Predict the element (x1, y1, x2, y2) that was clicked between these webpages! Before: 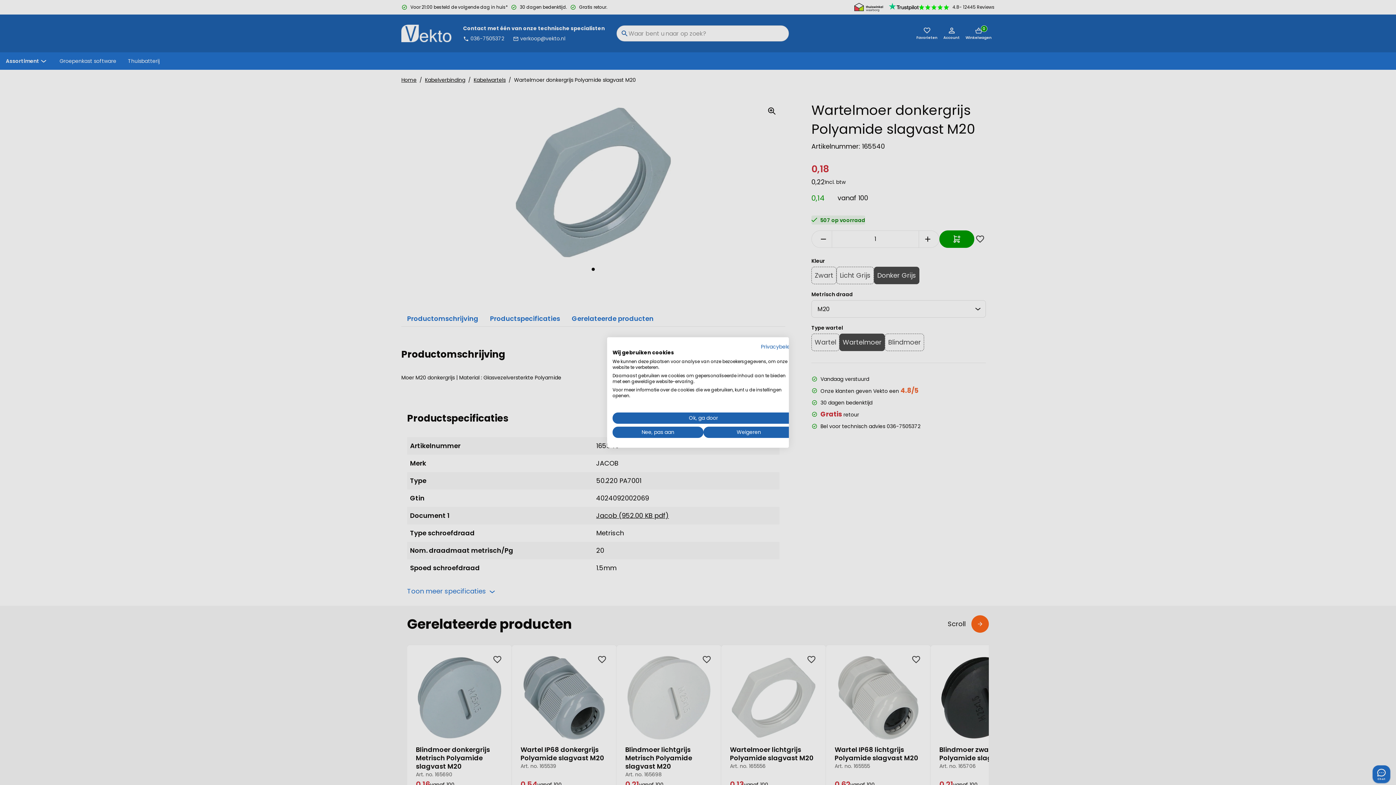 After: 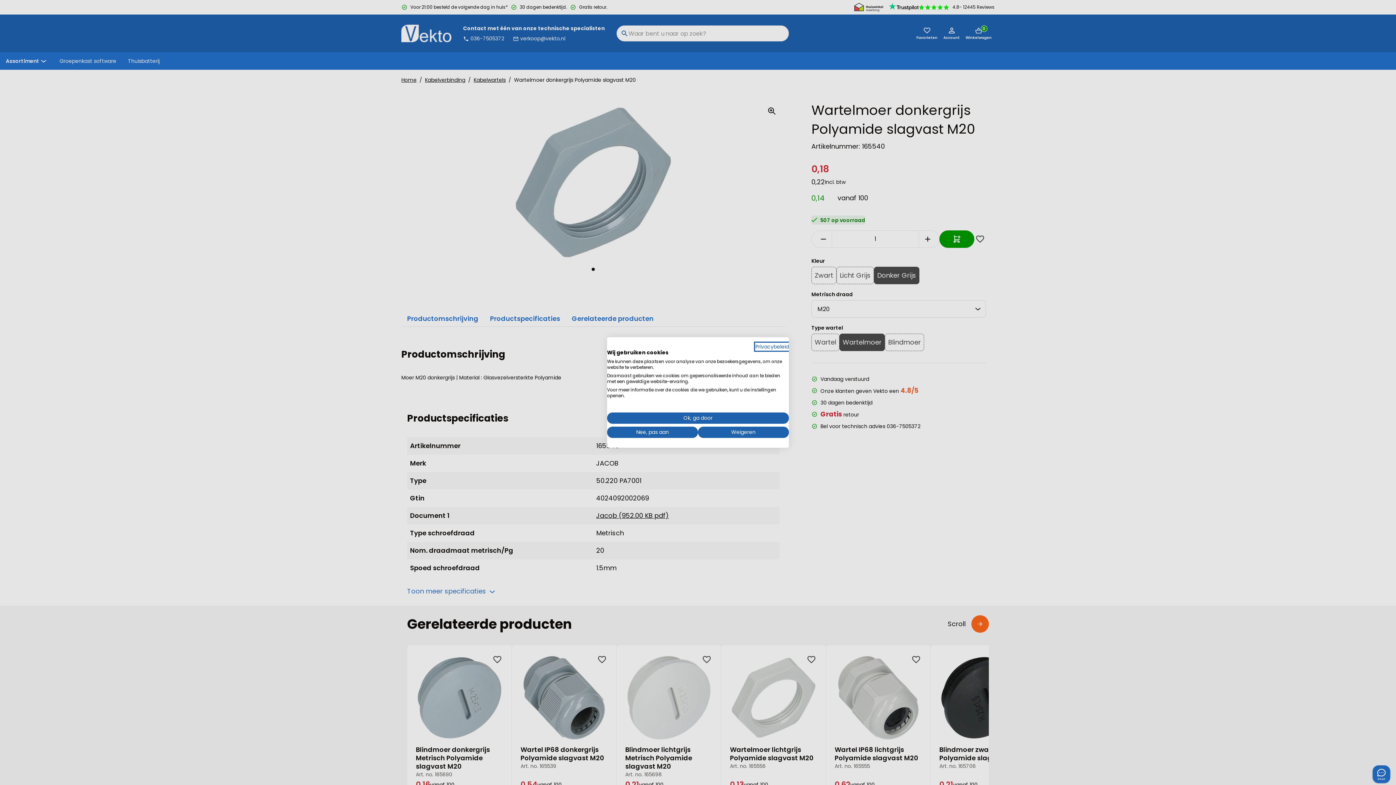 Action: bbox: (761, 343, 794, 350) label: Privacybeleid. Externe link. Opent in een nieuw tabblad of venster.